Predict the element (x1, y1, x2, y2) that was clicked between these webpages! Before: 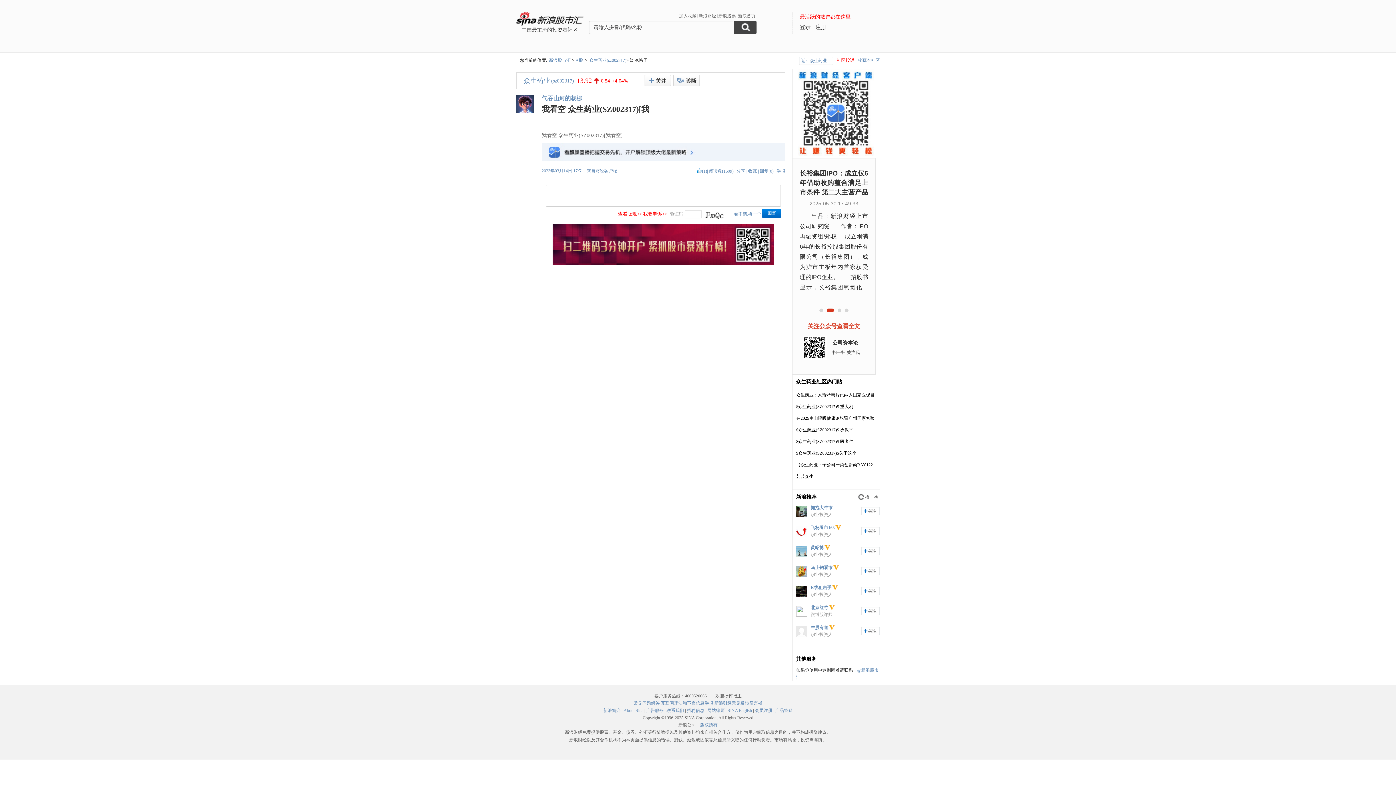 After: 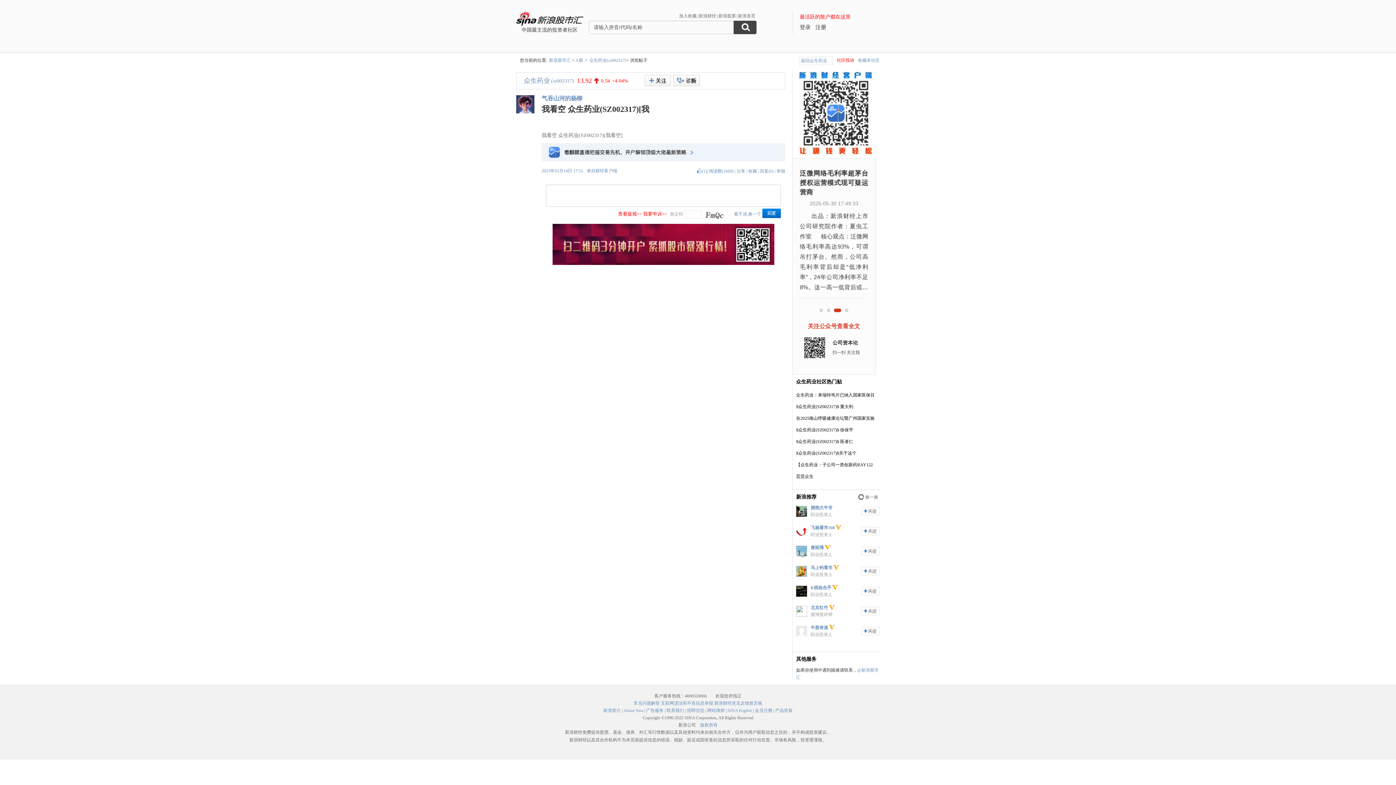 Action: bbox: (824, 545, 830, 550)